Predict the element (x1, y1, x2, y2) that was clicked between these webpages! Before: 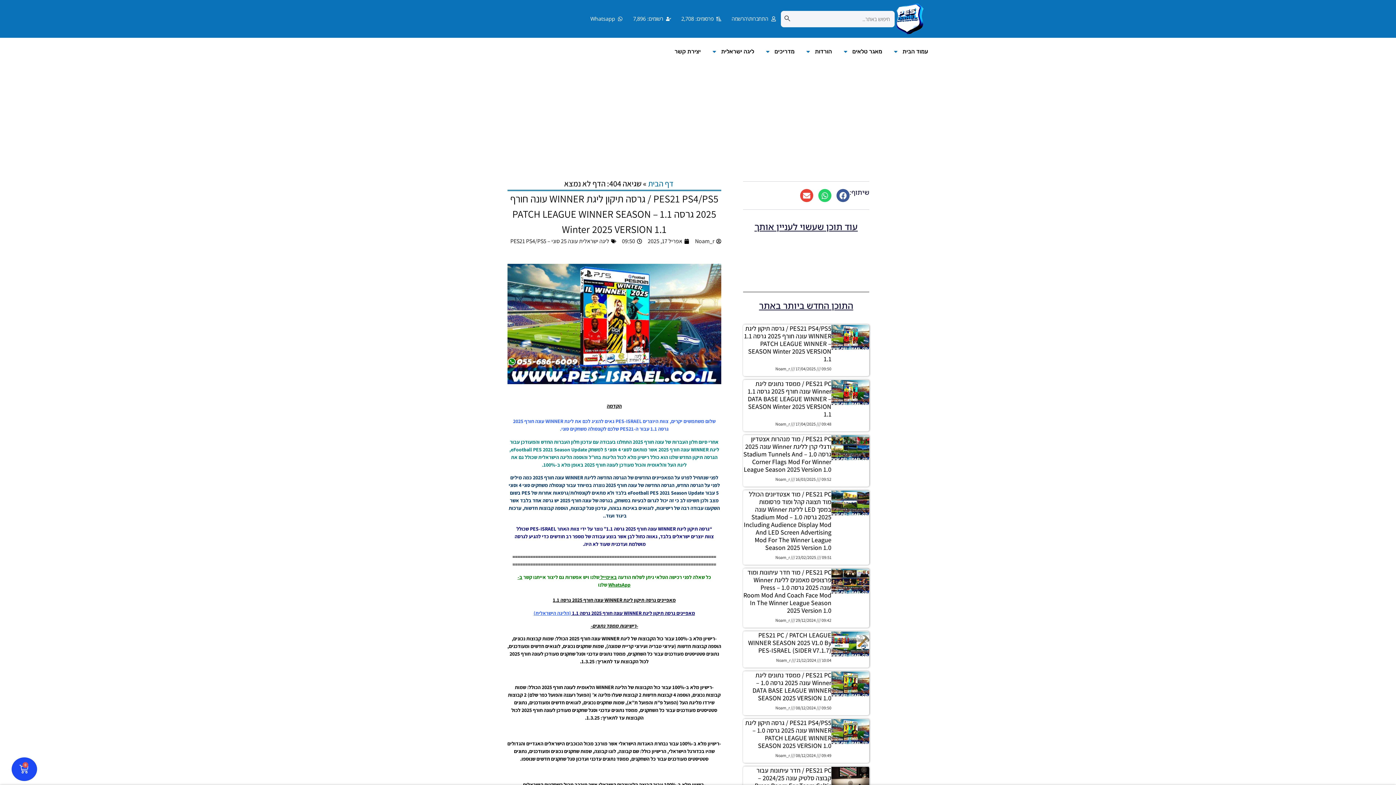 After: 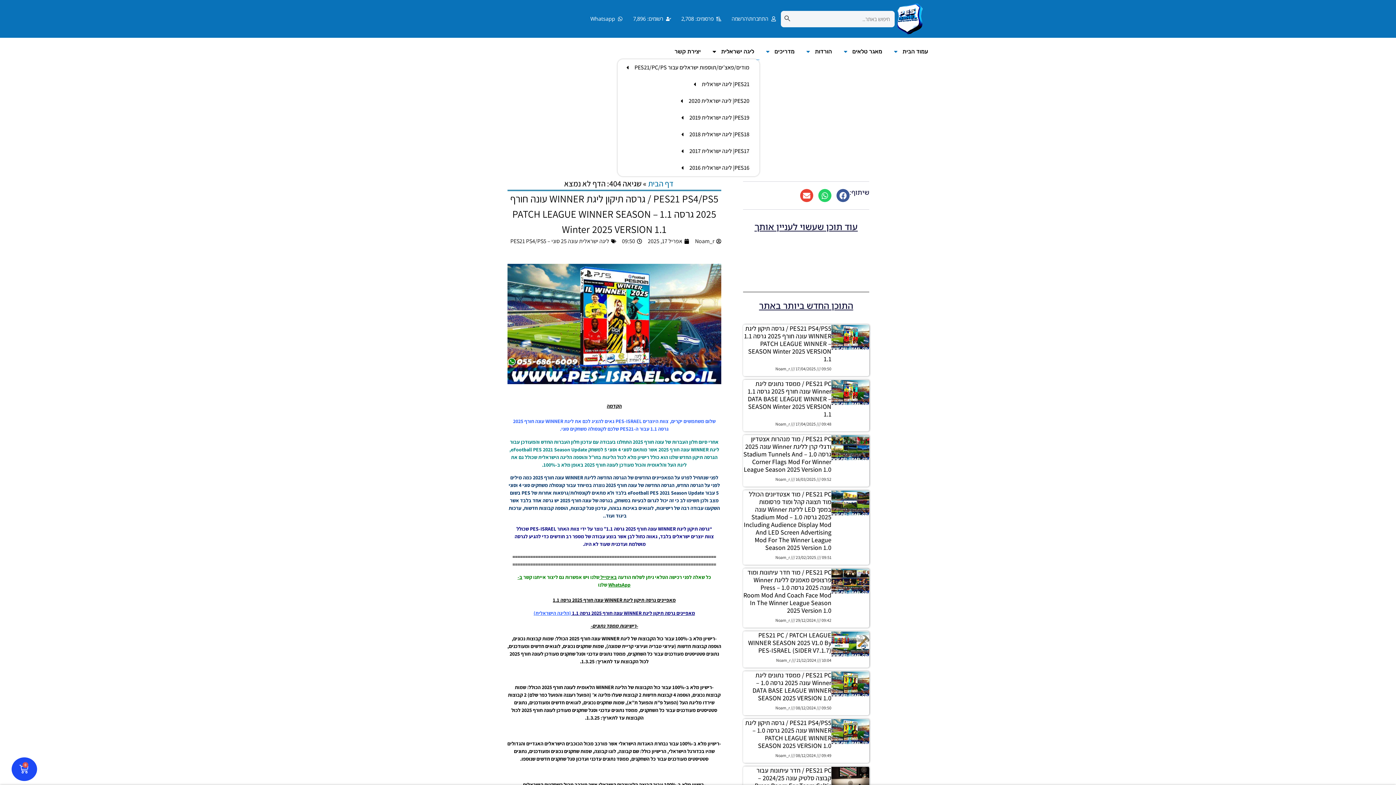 Action: bbox: (706, 43, 759, 60) label: ליגה ישראלית